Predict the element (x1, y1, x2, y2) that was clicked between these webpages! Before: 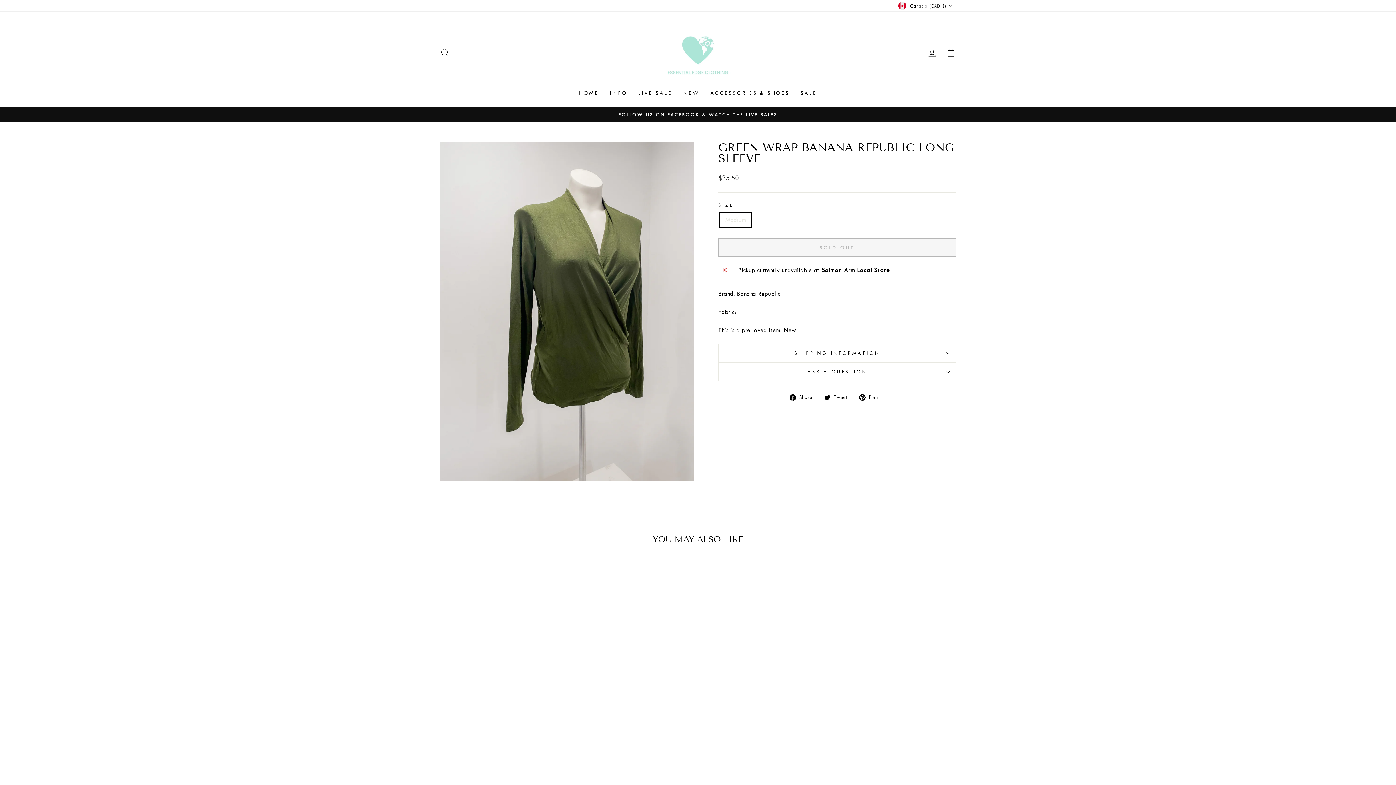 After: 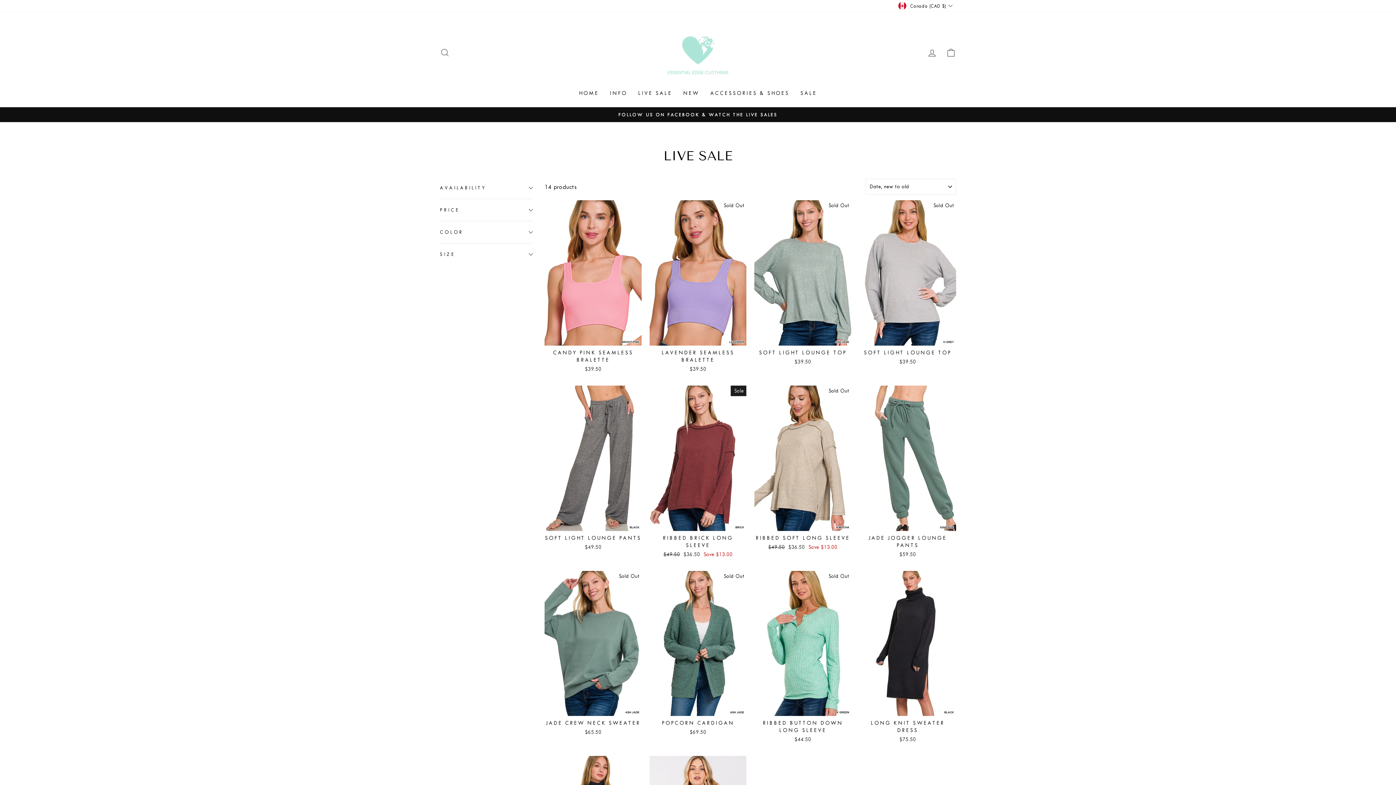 Action: label: LIVE SALE bbox: (632, 86, 677, 100)